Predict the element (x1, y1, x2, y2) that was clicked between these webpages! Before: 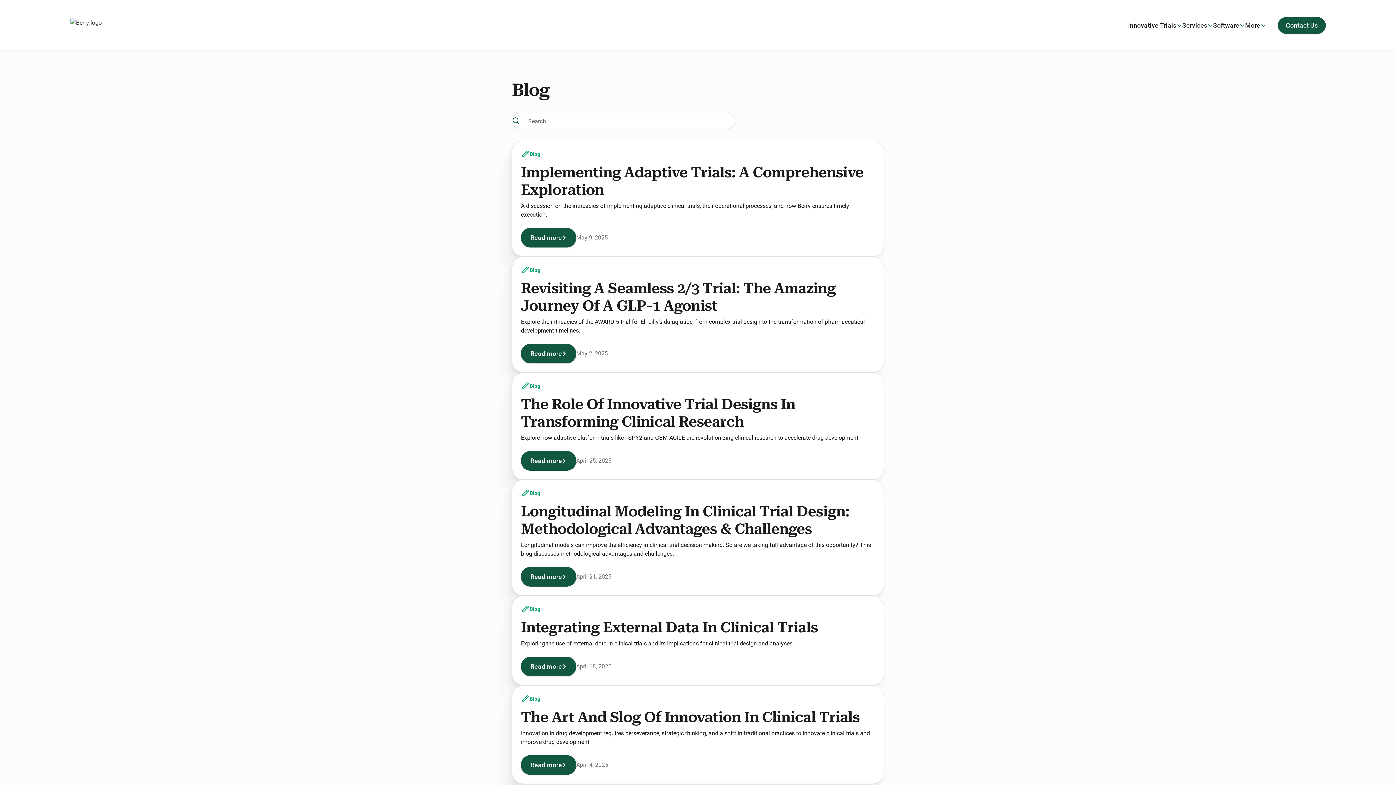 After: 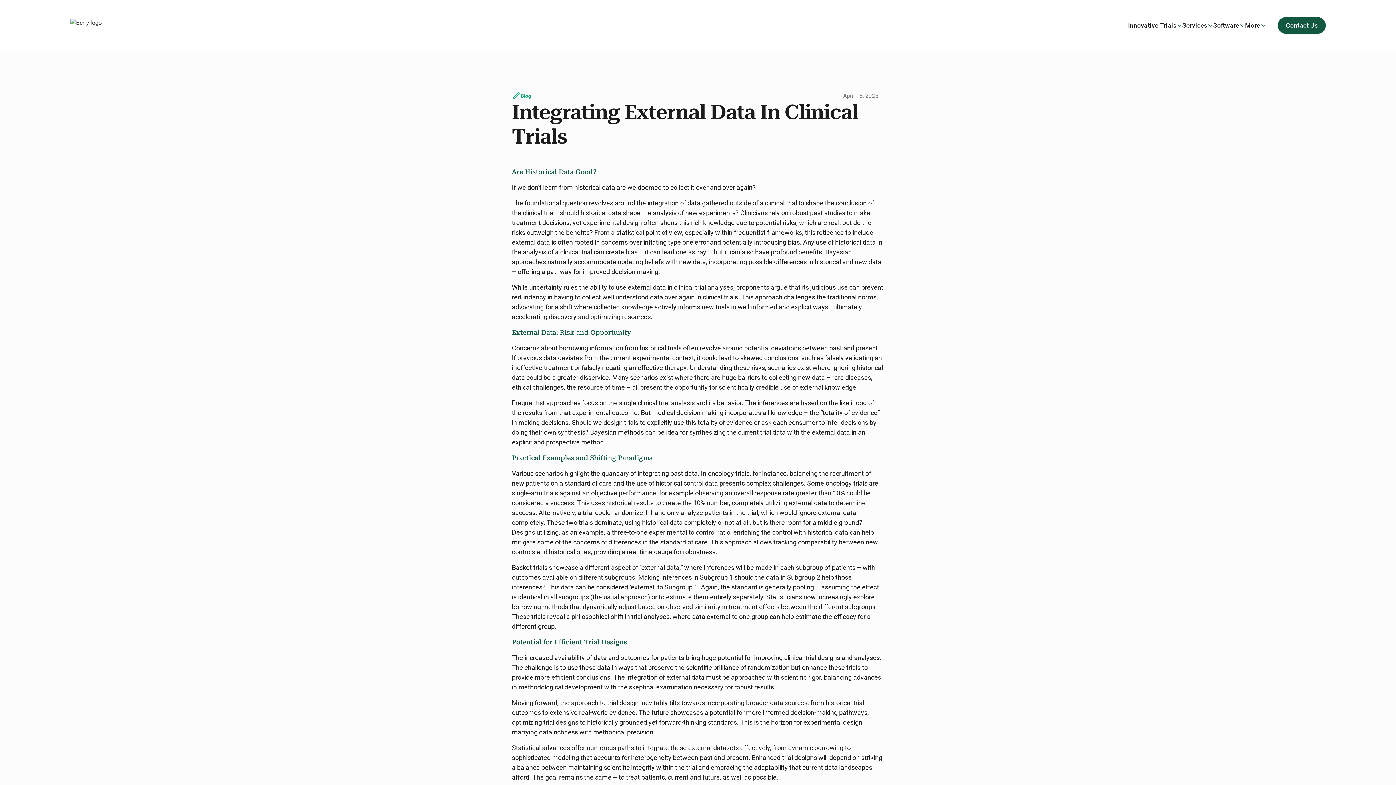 Action: bbox: (521, 657, 576, 676) label: Read more